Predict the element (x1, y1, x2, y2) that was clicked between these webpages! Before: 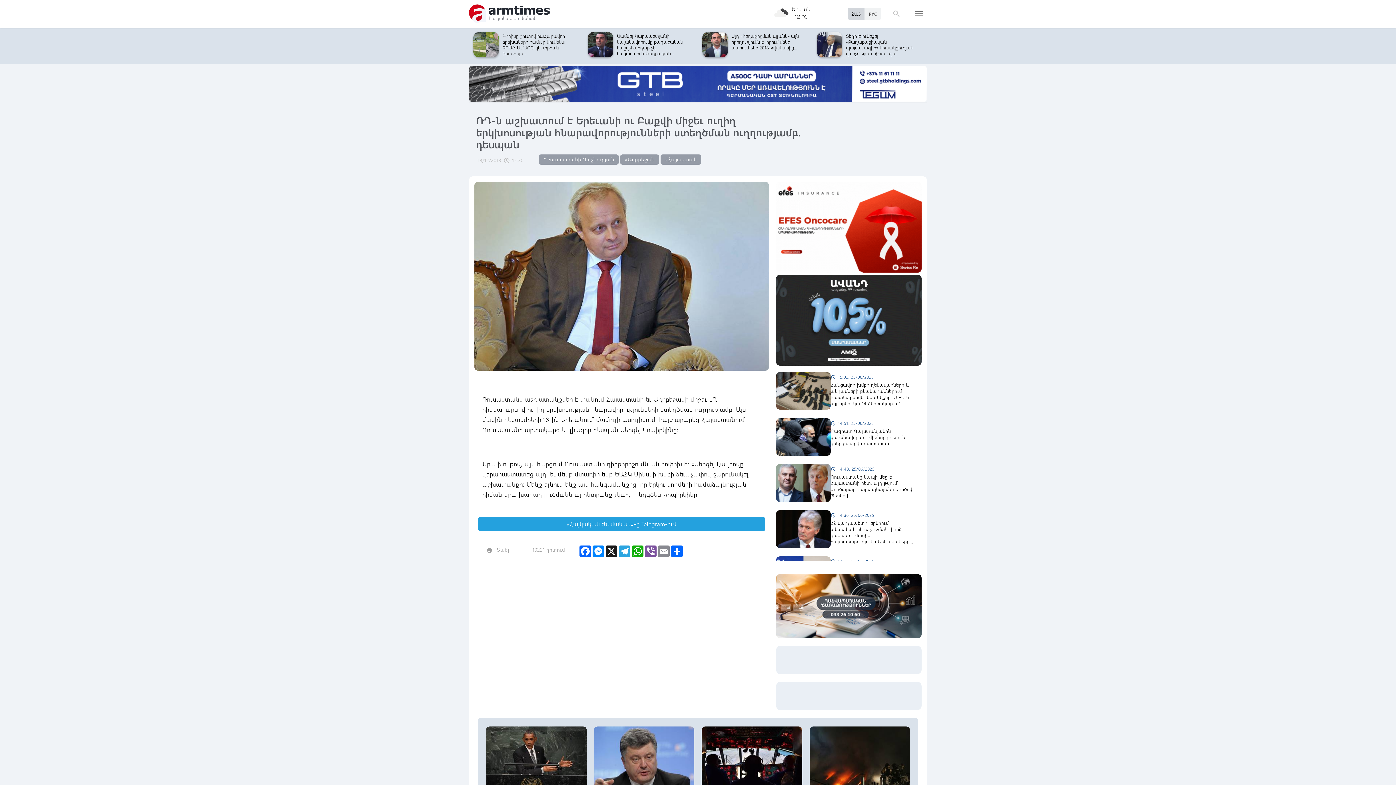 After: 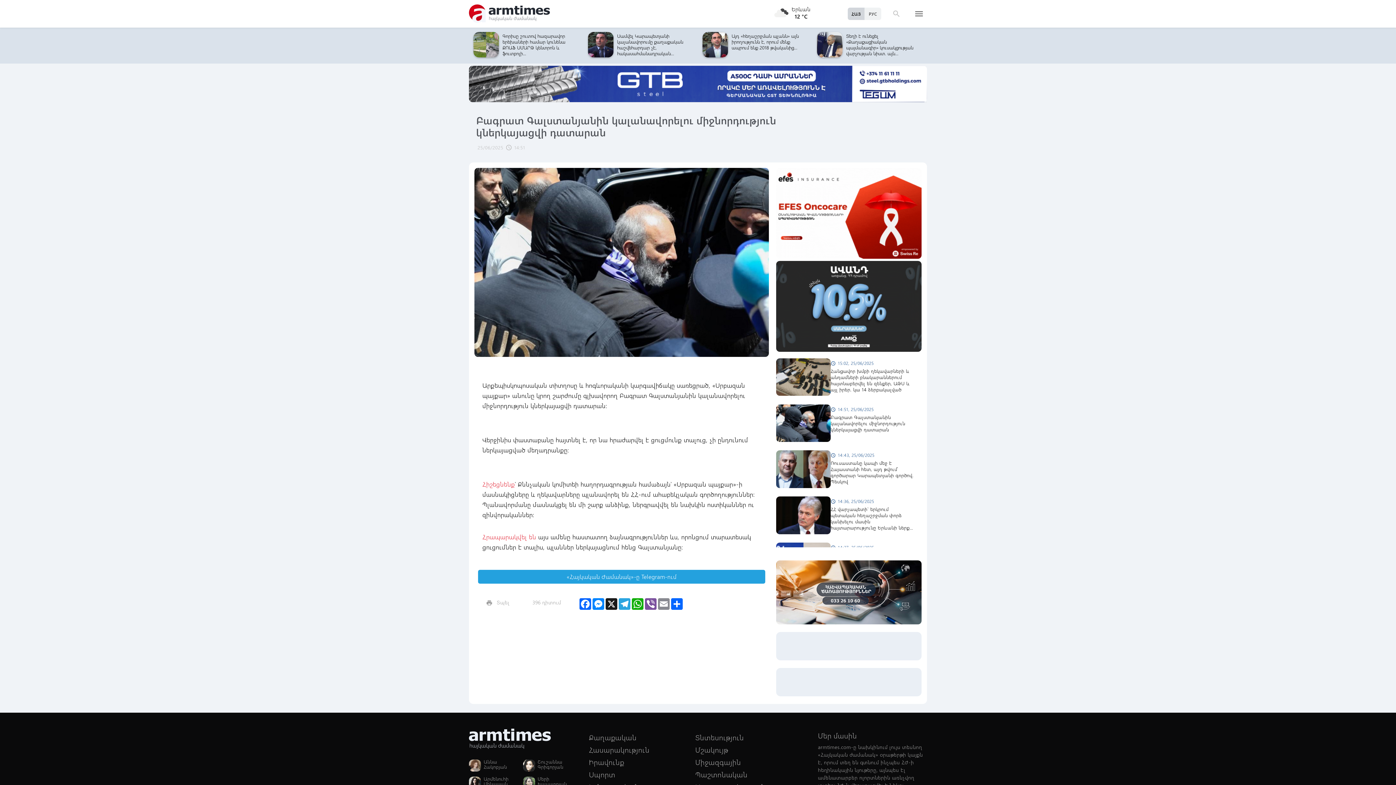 Action: label: schedule
14:51, 25/06/2025

Բագրատ Գալստանյանին կալանավորելու միջնորդություն կներկայացվի դատարան bbox: (776, 418, 921, 457)